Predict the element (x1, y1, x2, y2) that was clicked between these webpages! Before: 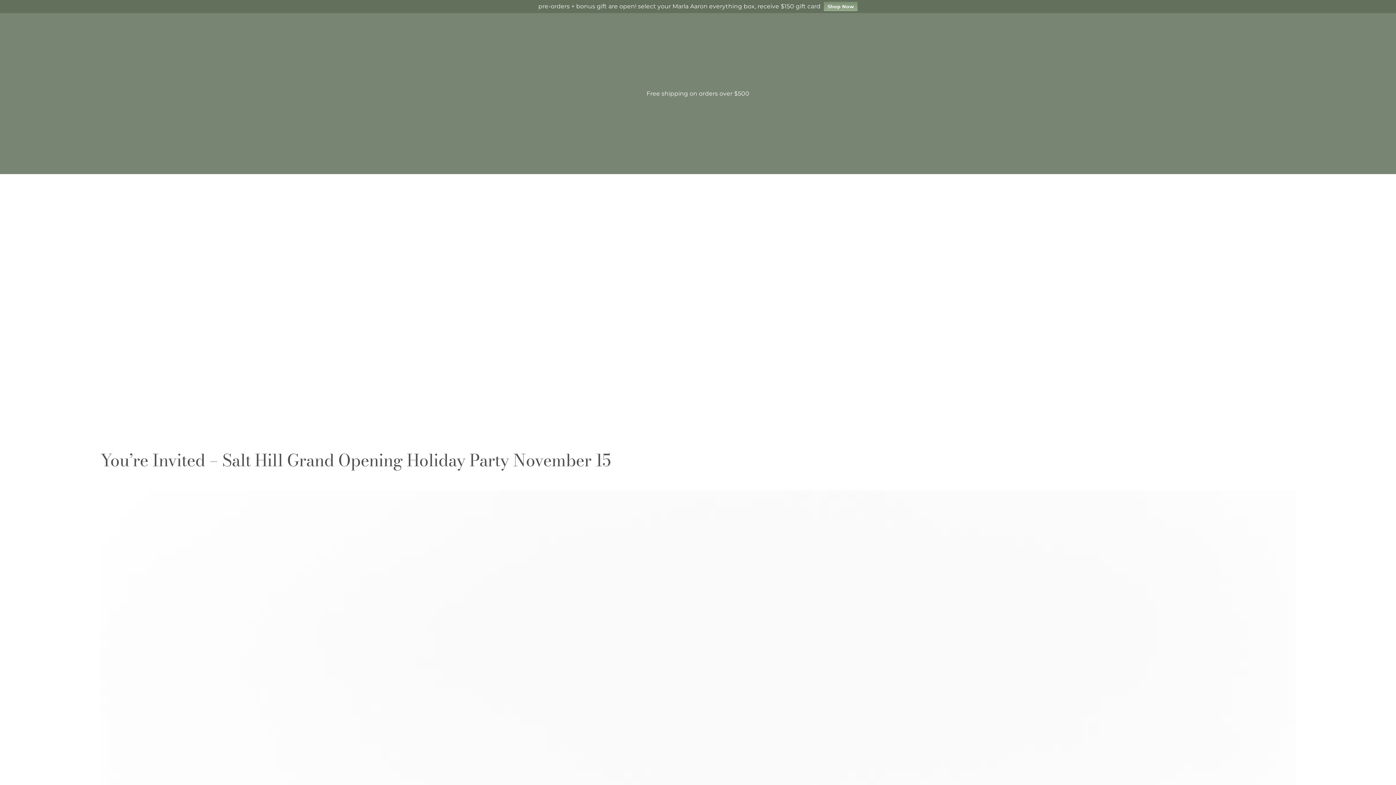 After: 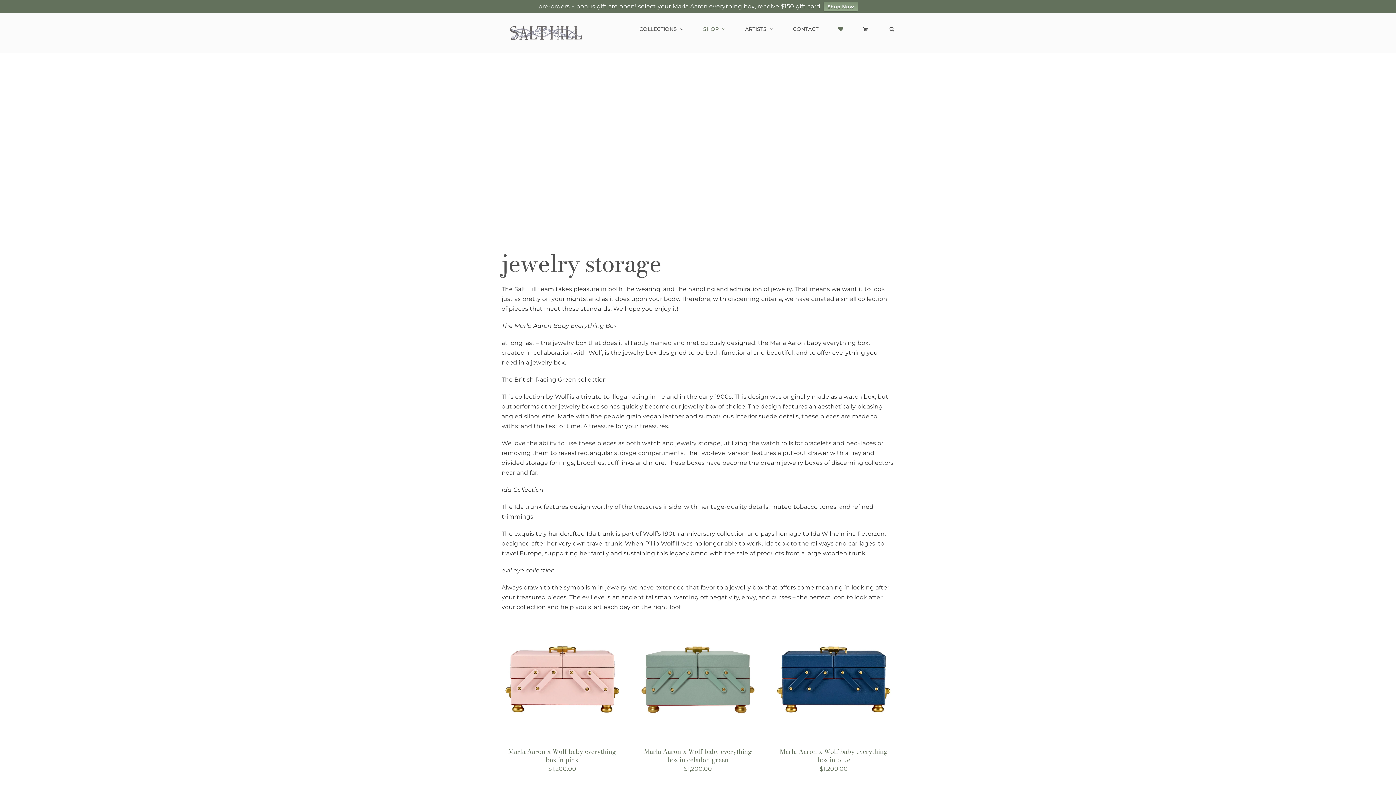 Action: label: Shop Now bbox: (824, 1, 857, 11)